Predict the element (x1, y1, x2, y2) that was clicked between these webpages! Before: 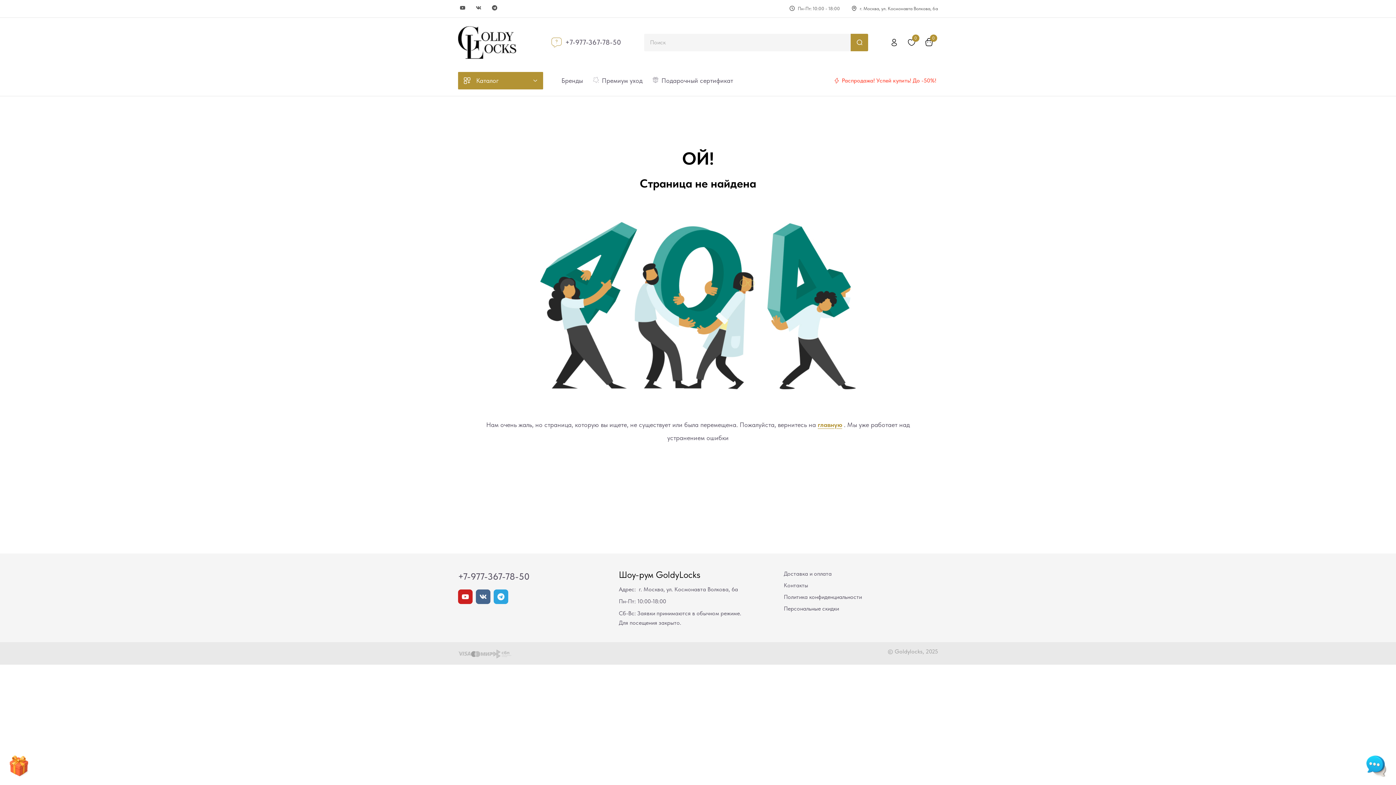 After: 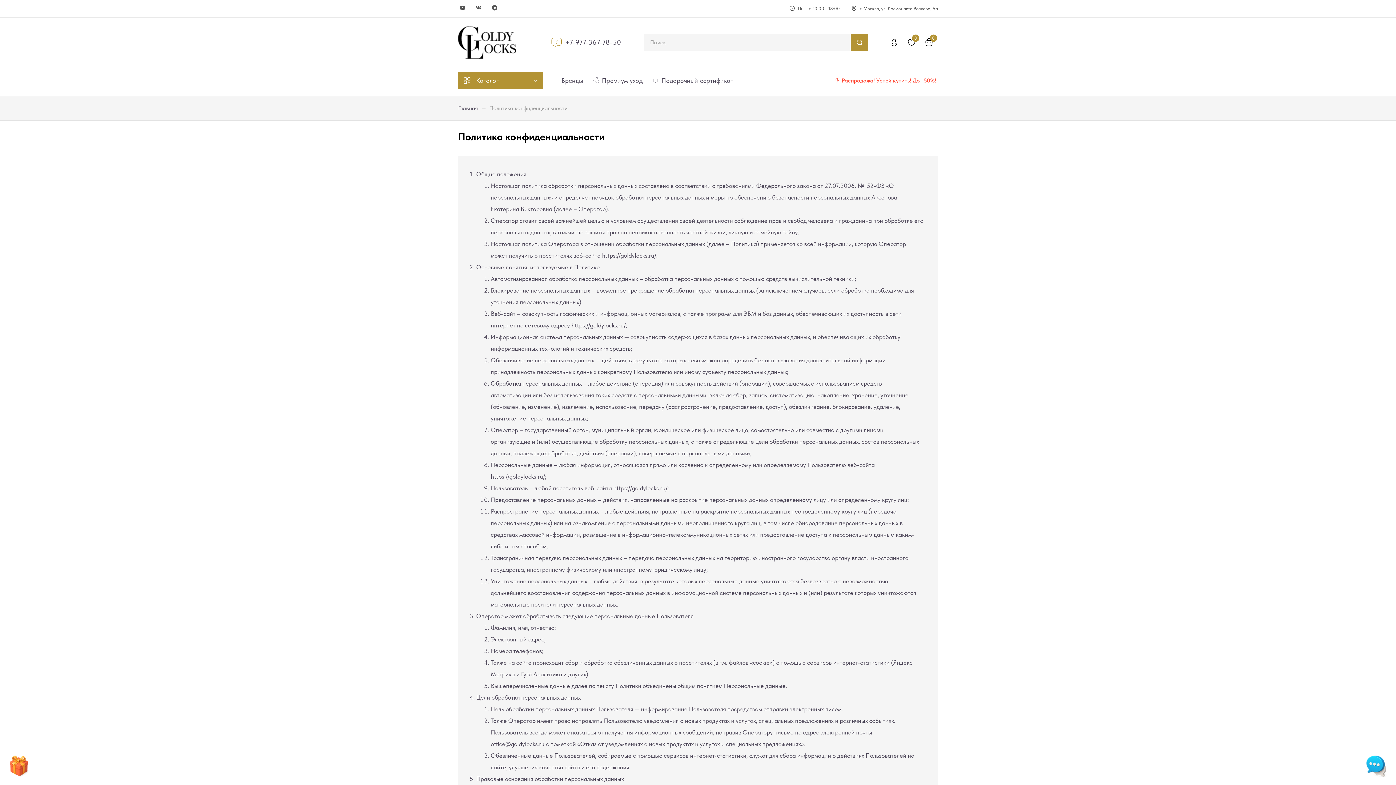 Action: label: Политика конфиденциальности bbox: (783, 593, 862, 600)